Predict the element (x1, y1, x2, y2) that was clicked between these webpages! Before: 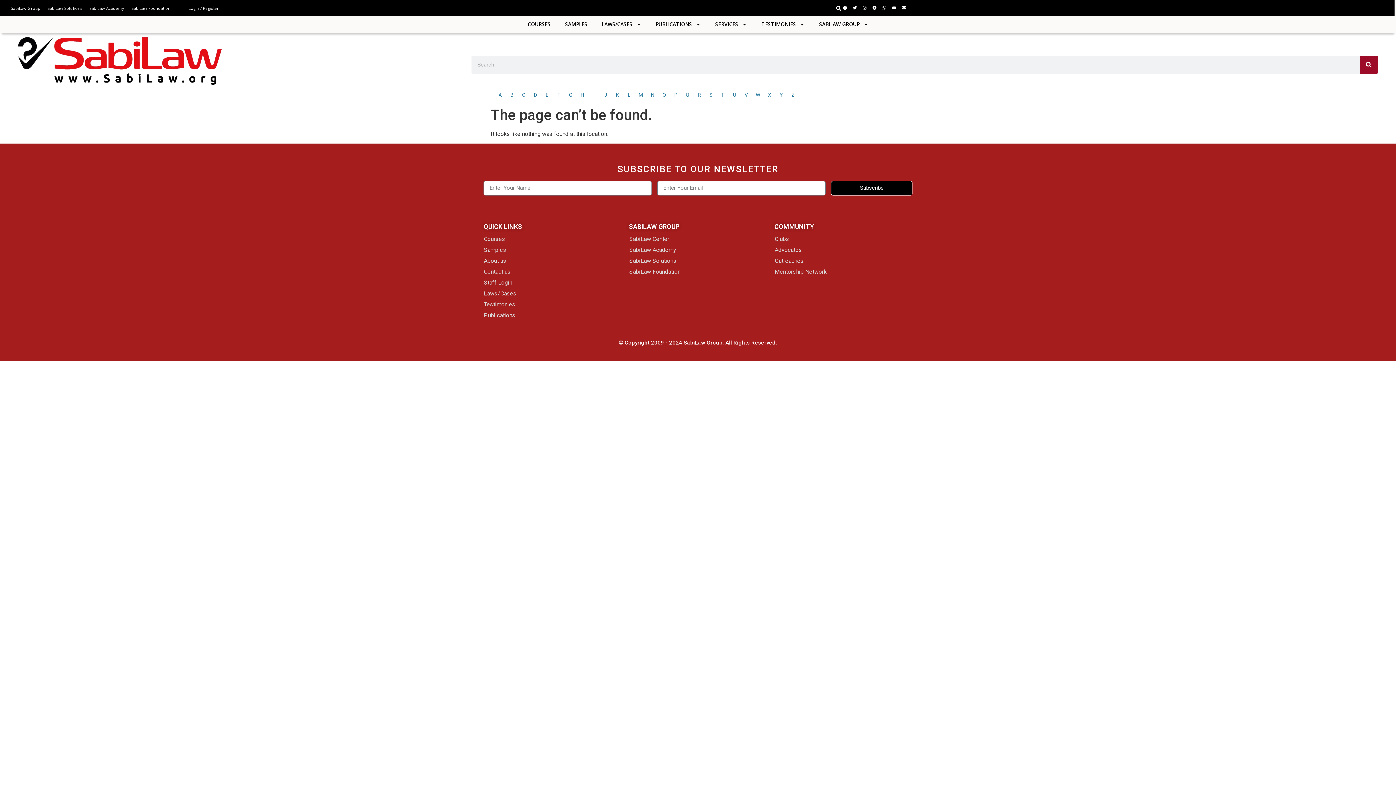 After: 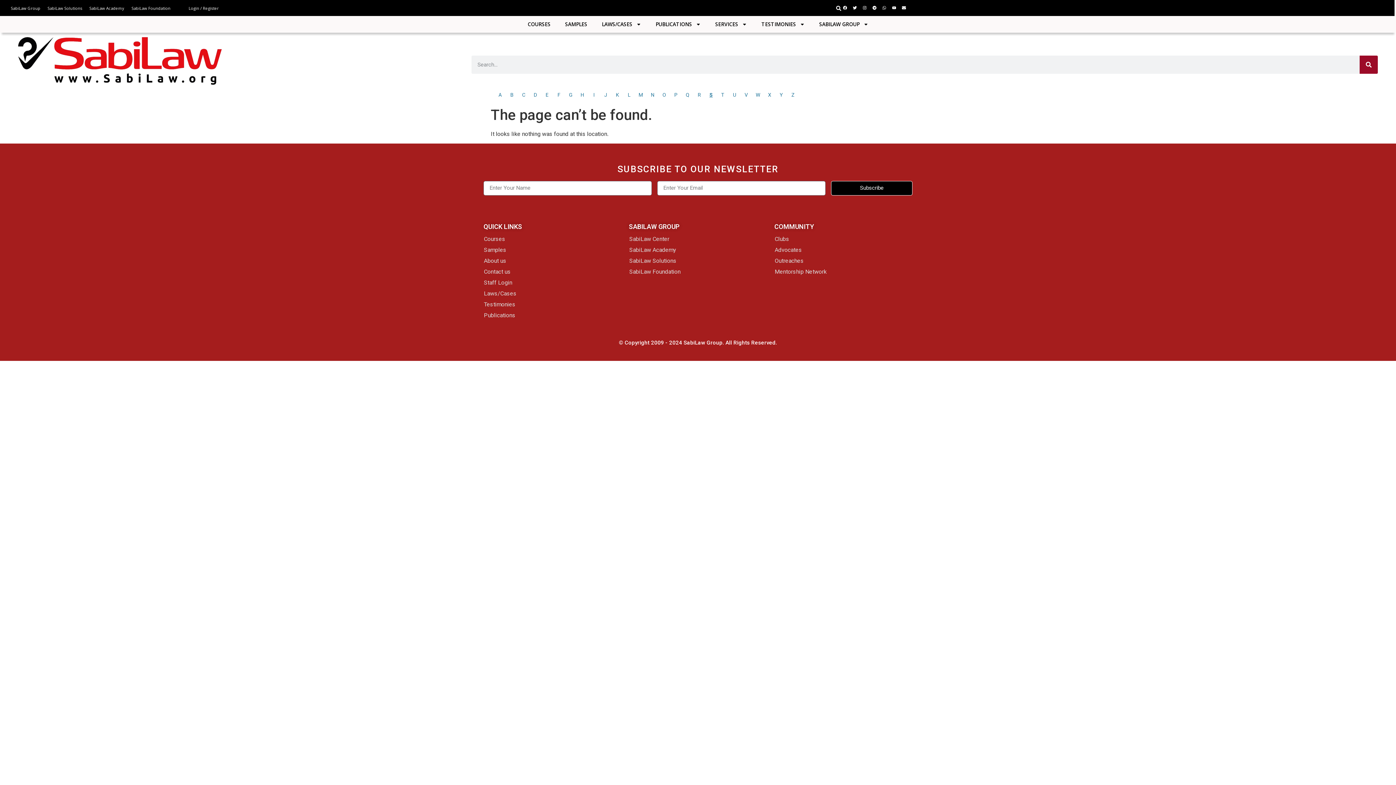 Action: label: S bbox: (709, 92, 712, 97)